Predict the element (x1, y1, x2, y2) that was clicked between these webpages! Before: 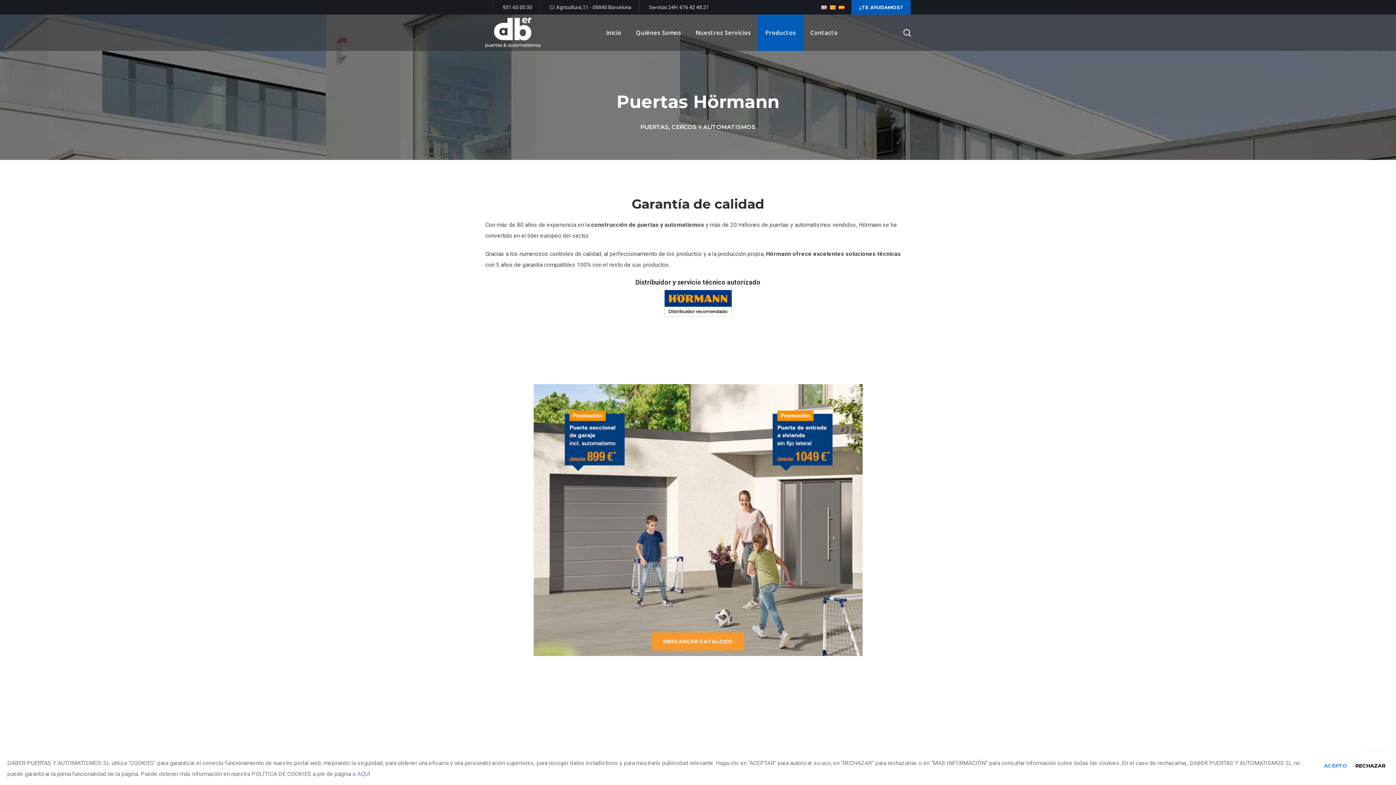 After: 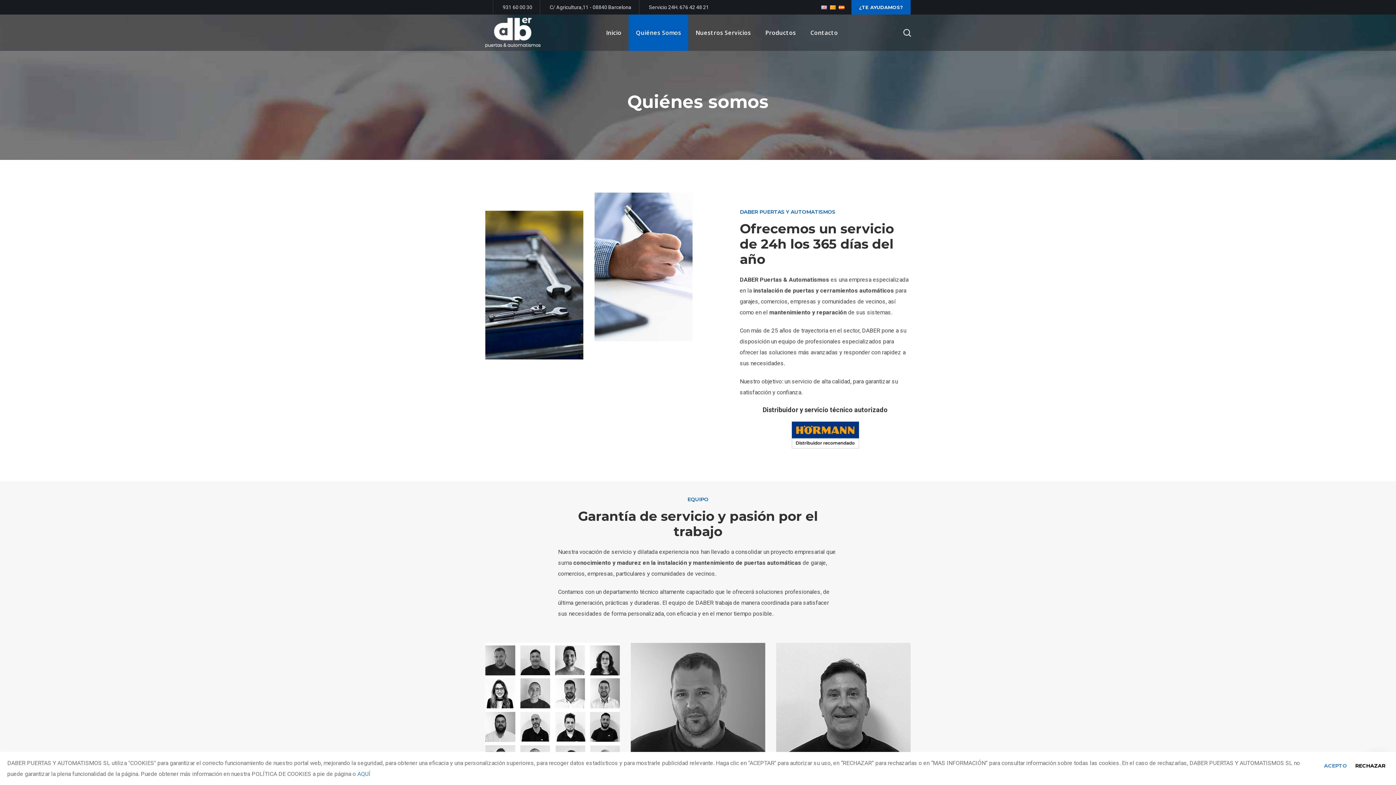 Action: label: Quiénes Somos bbox: (628, 14, 688, 50)